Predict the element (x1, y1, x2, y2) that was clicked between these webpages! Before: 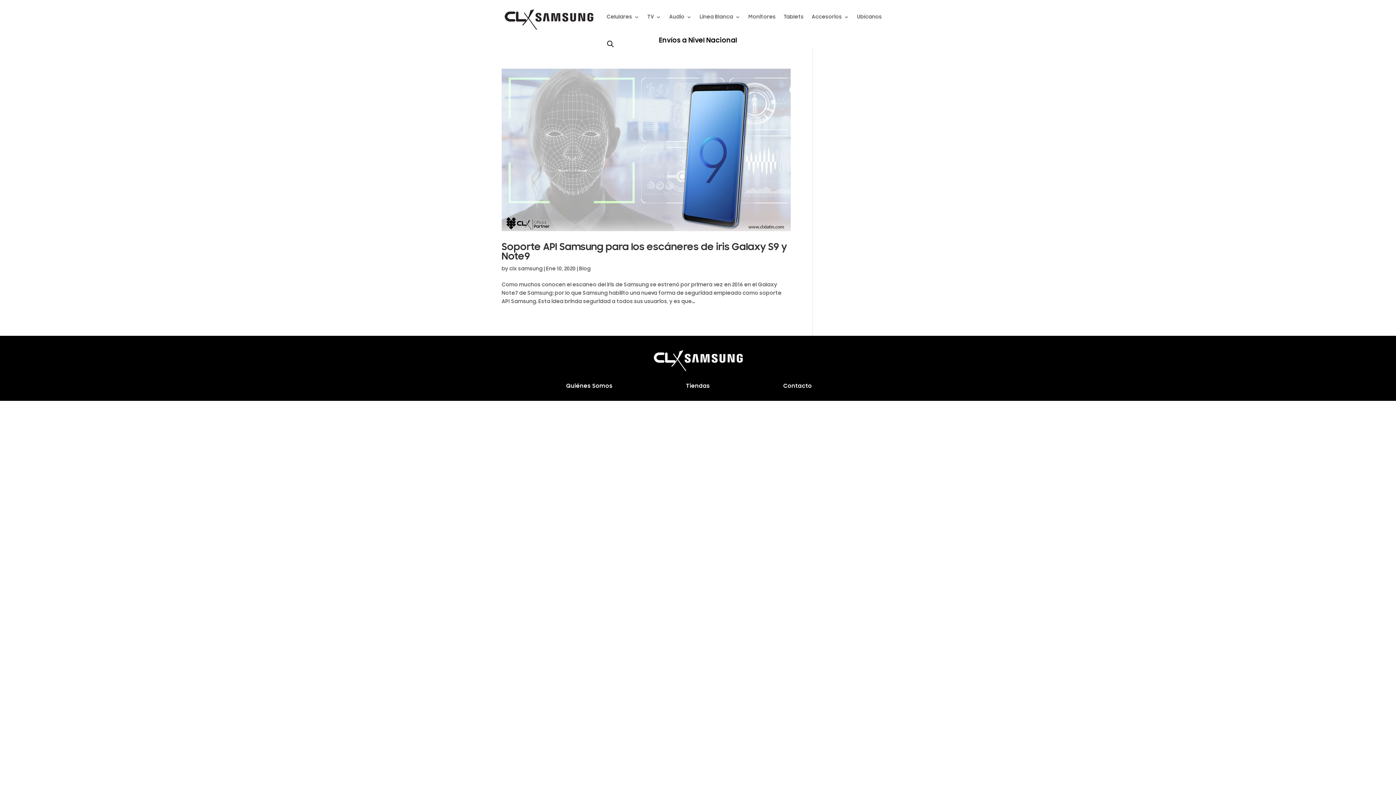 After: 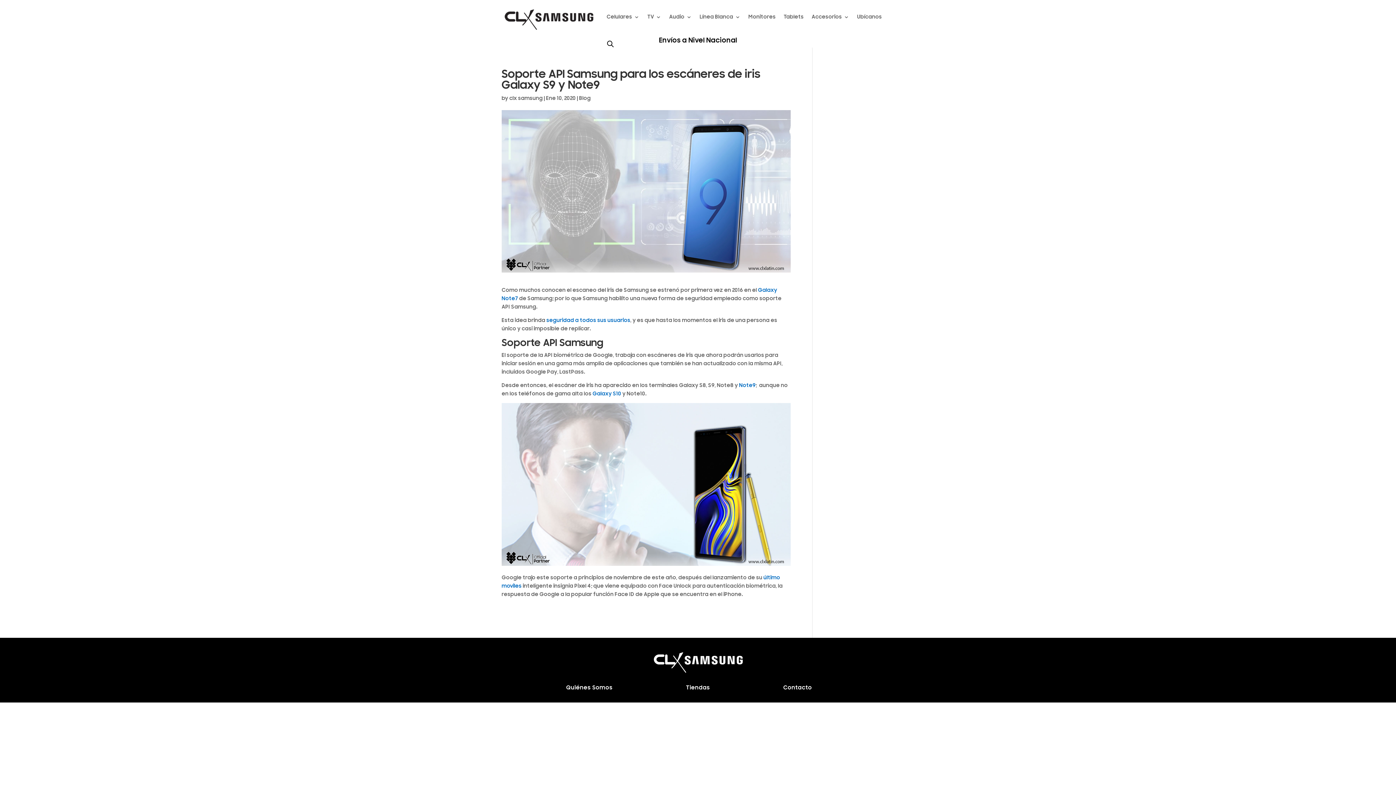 Action: label: Soporte API Samsung para los escáneres de iris Galaxy S9 y Note9 bbox: (501, 241, 787, 262)